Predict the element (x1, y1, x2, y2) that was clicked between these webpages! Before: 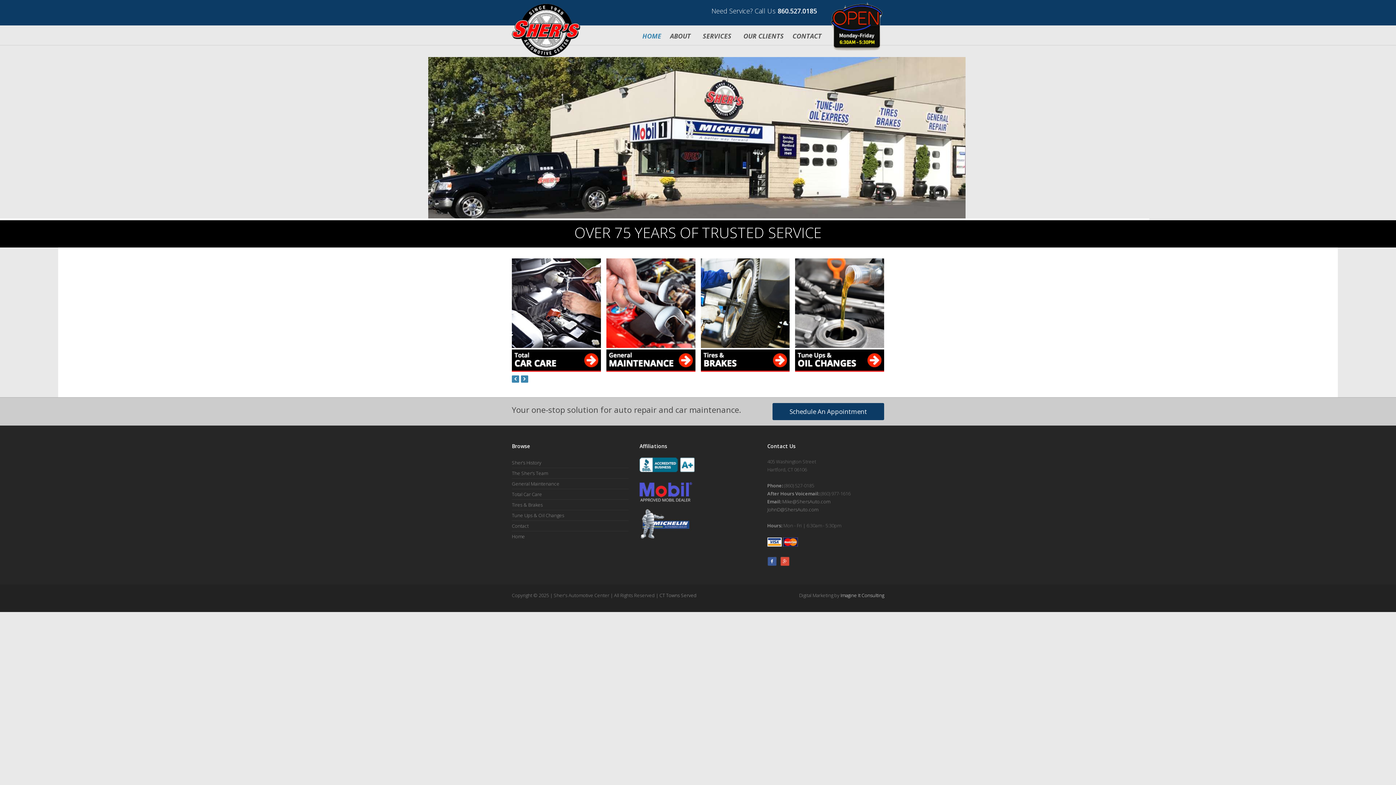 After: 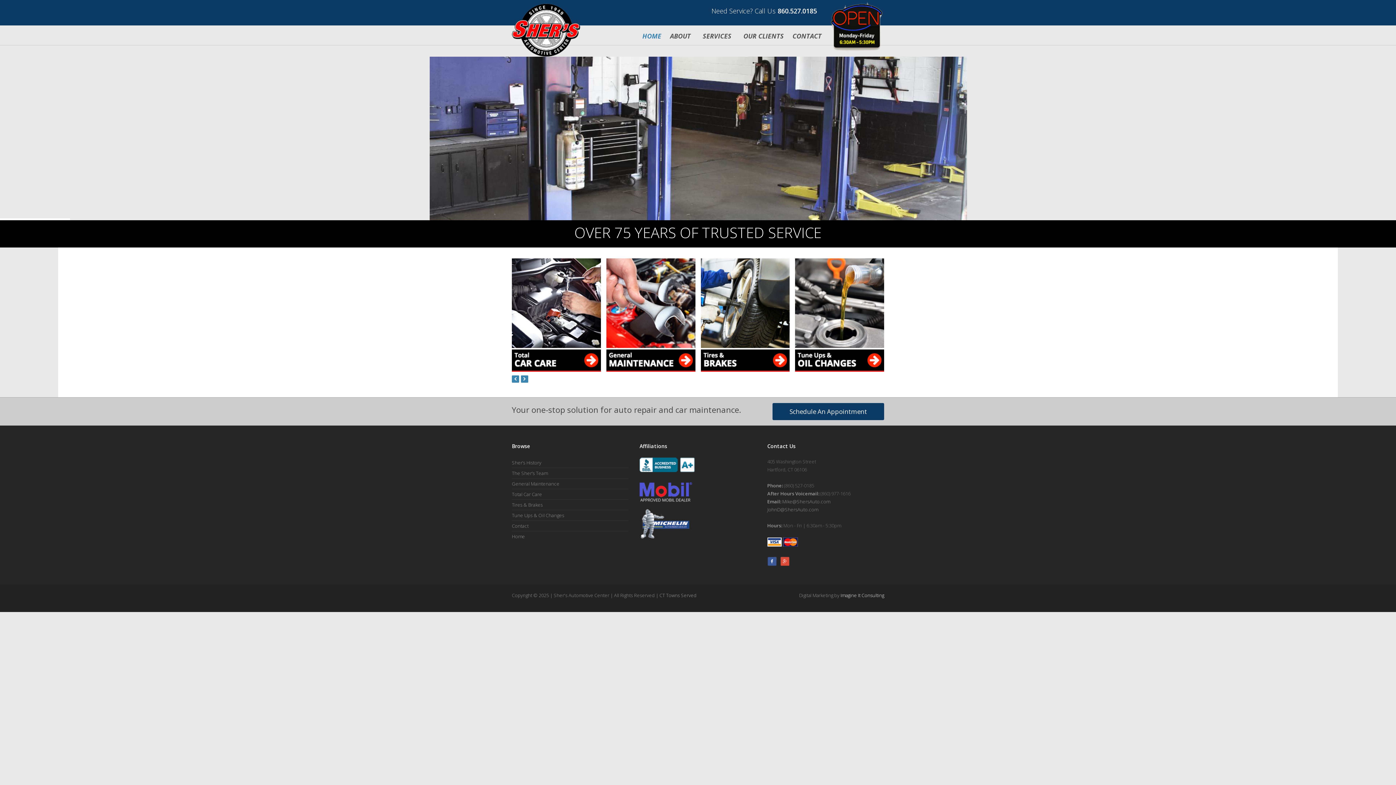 Action: bbox: (639, 500, 692, 507)